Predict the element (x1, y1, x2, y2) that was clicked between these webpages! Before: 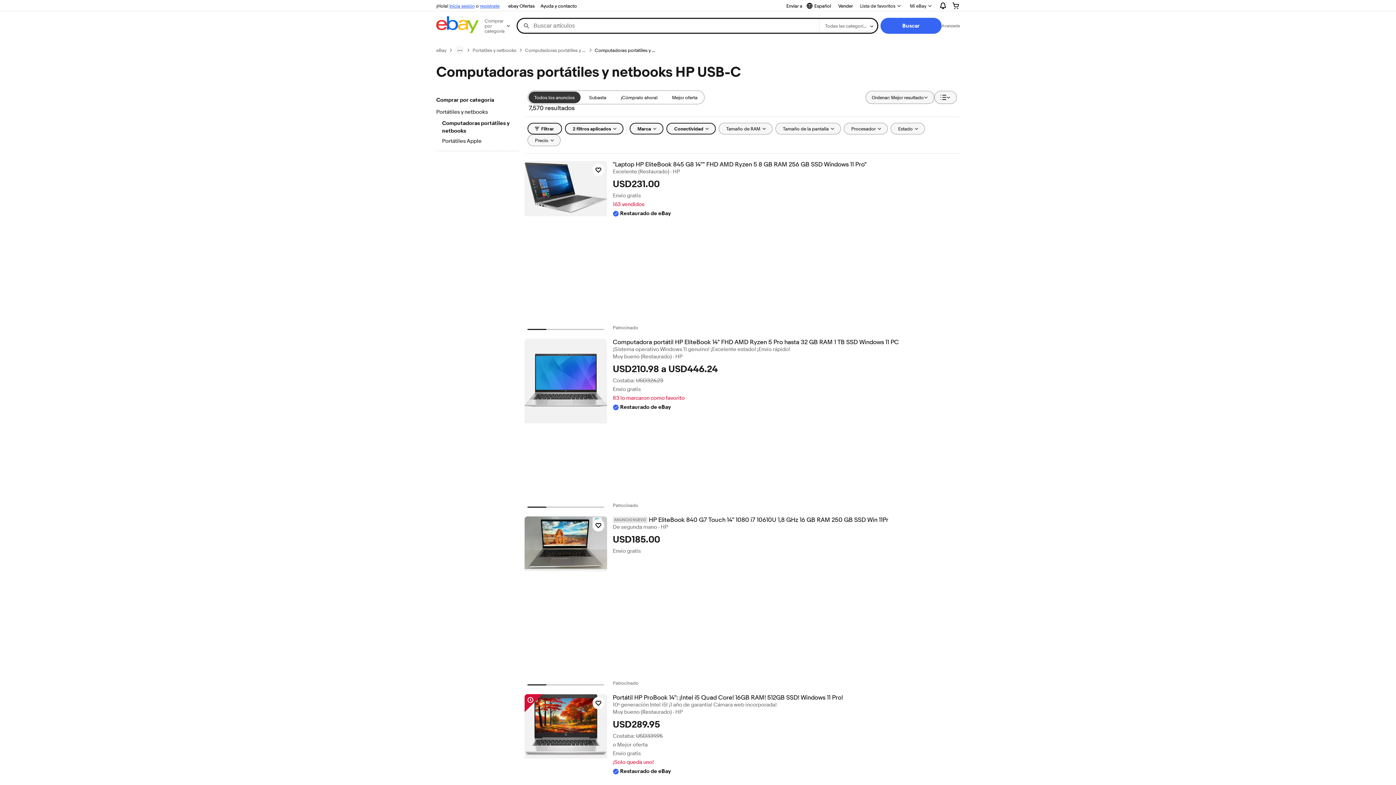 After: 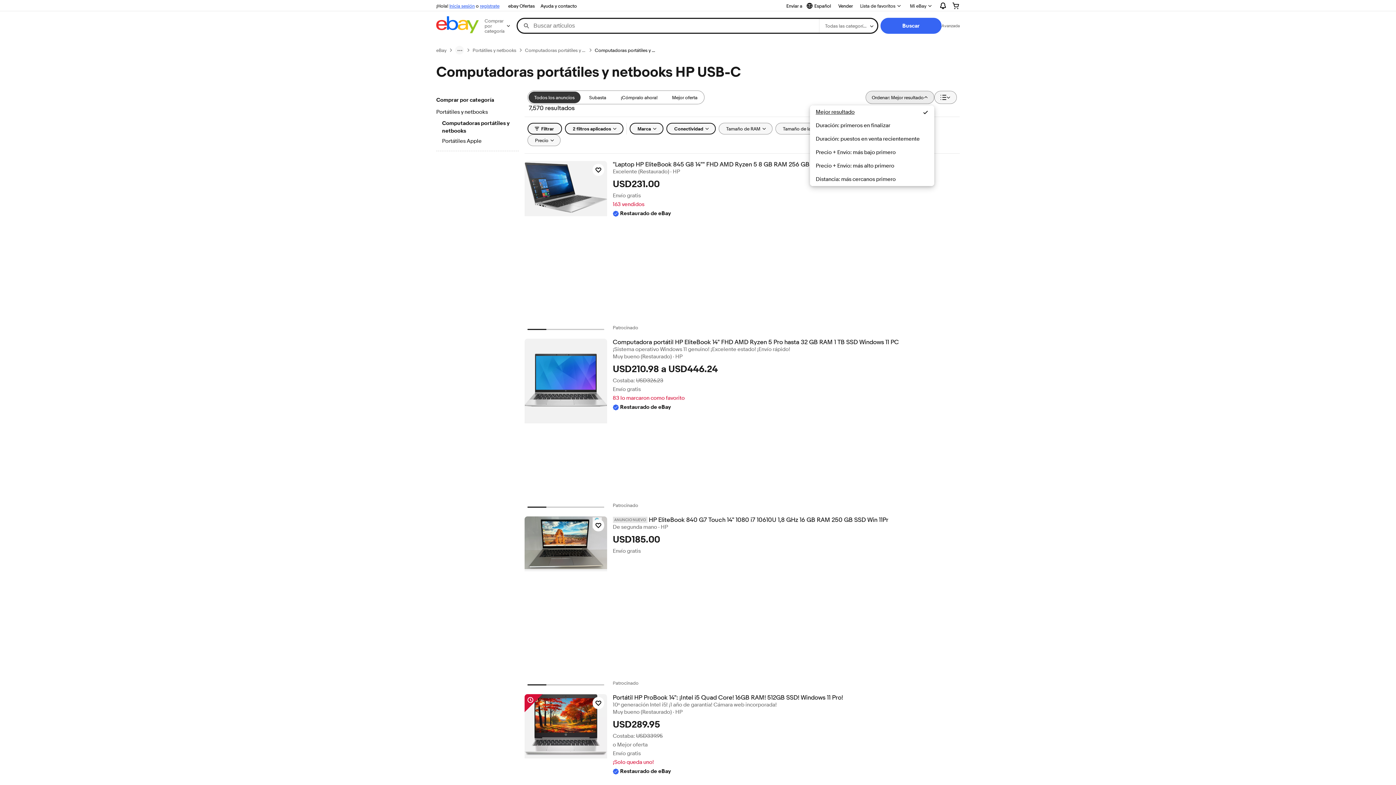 Action: label: Ordenar: Mejor resultado bbox: (865, 90, 934, 104)